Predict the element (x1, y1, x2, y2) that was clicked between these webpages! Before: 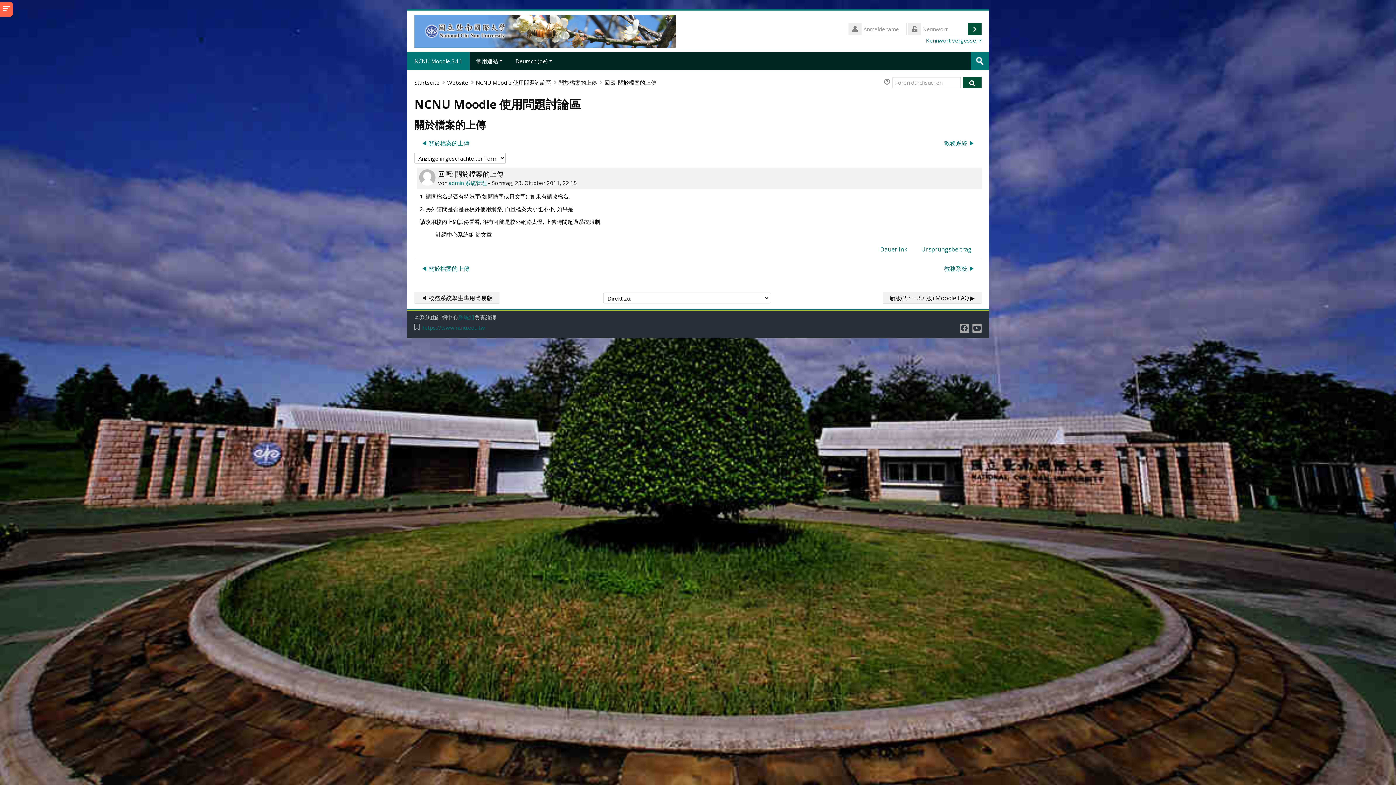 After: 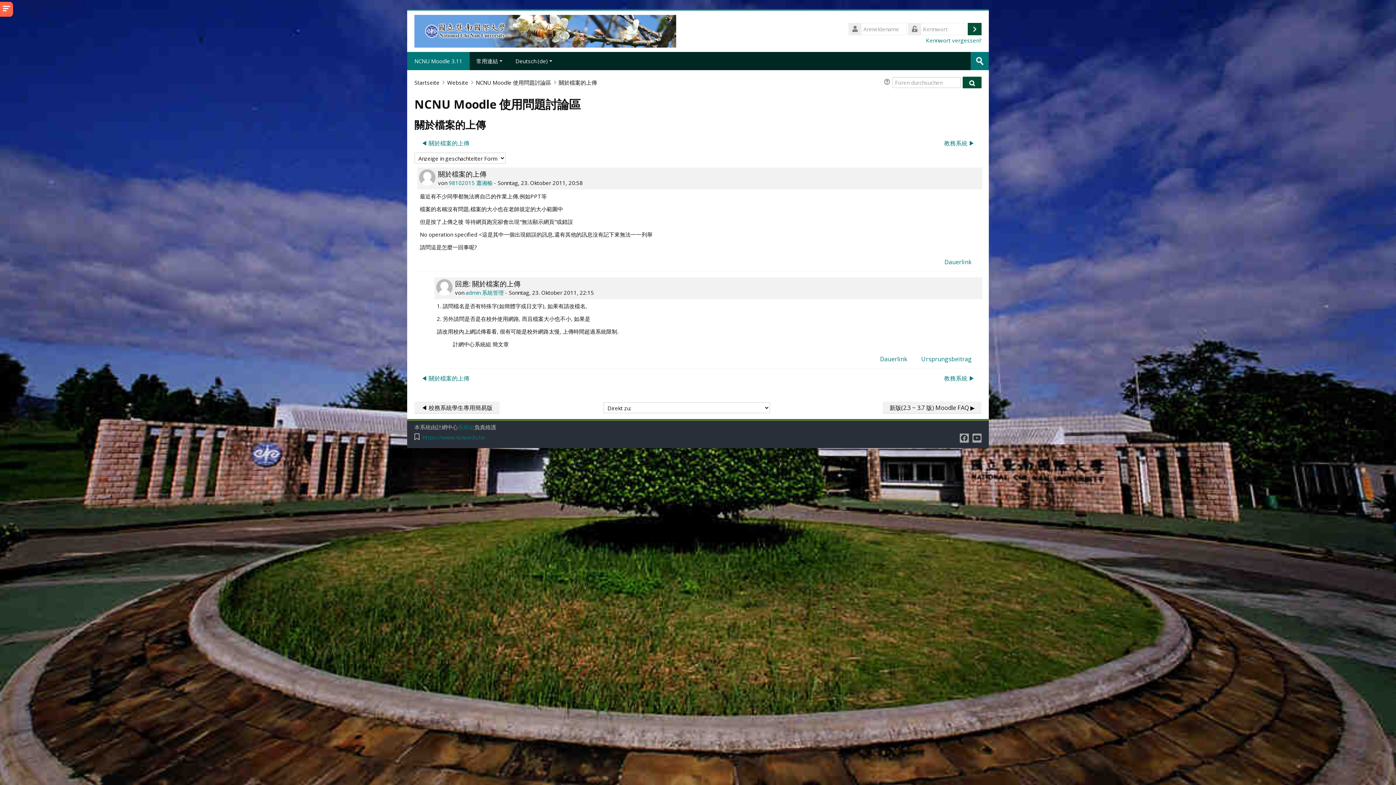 Action: bbox: (558, 78, 597, 86) label: 關於檔案的上傳